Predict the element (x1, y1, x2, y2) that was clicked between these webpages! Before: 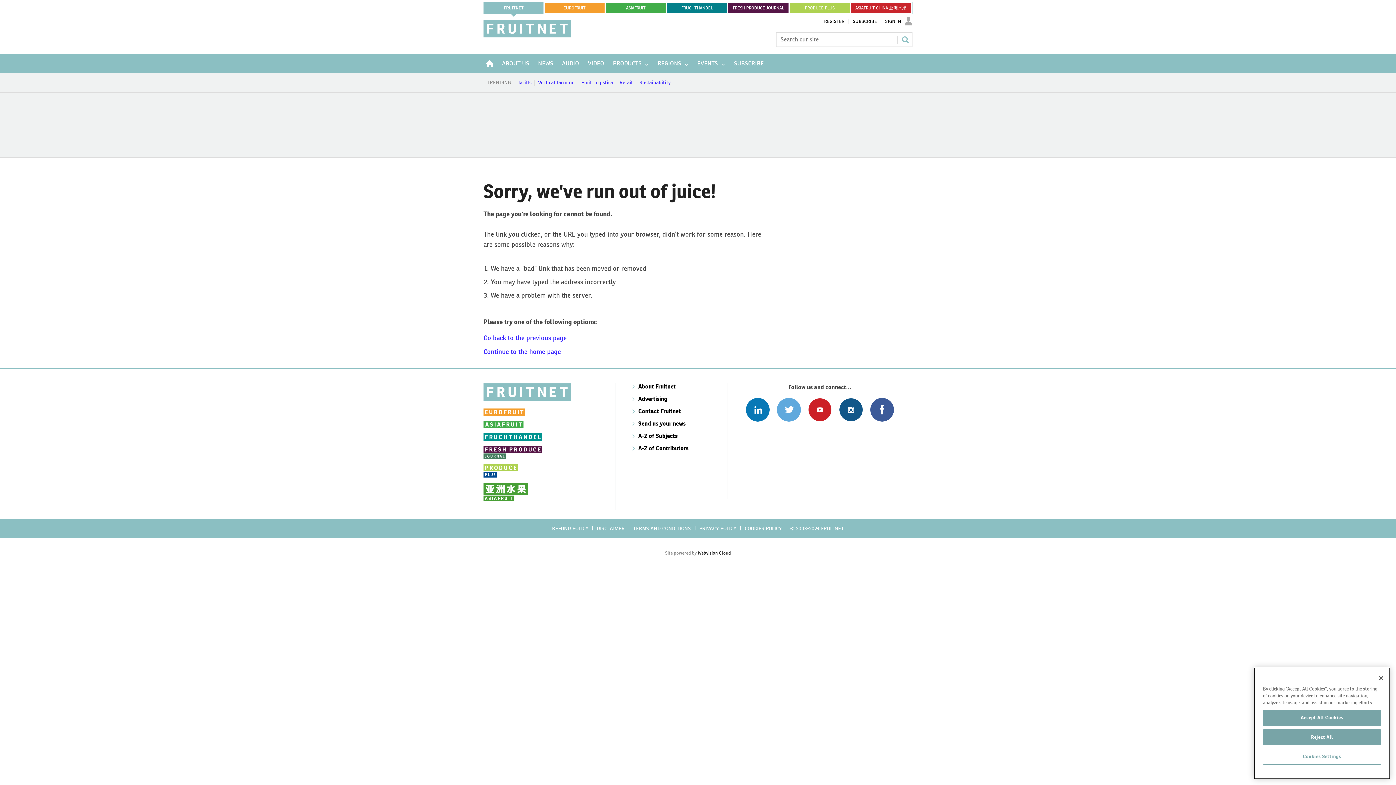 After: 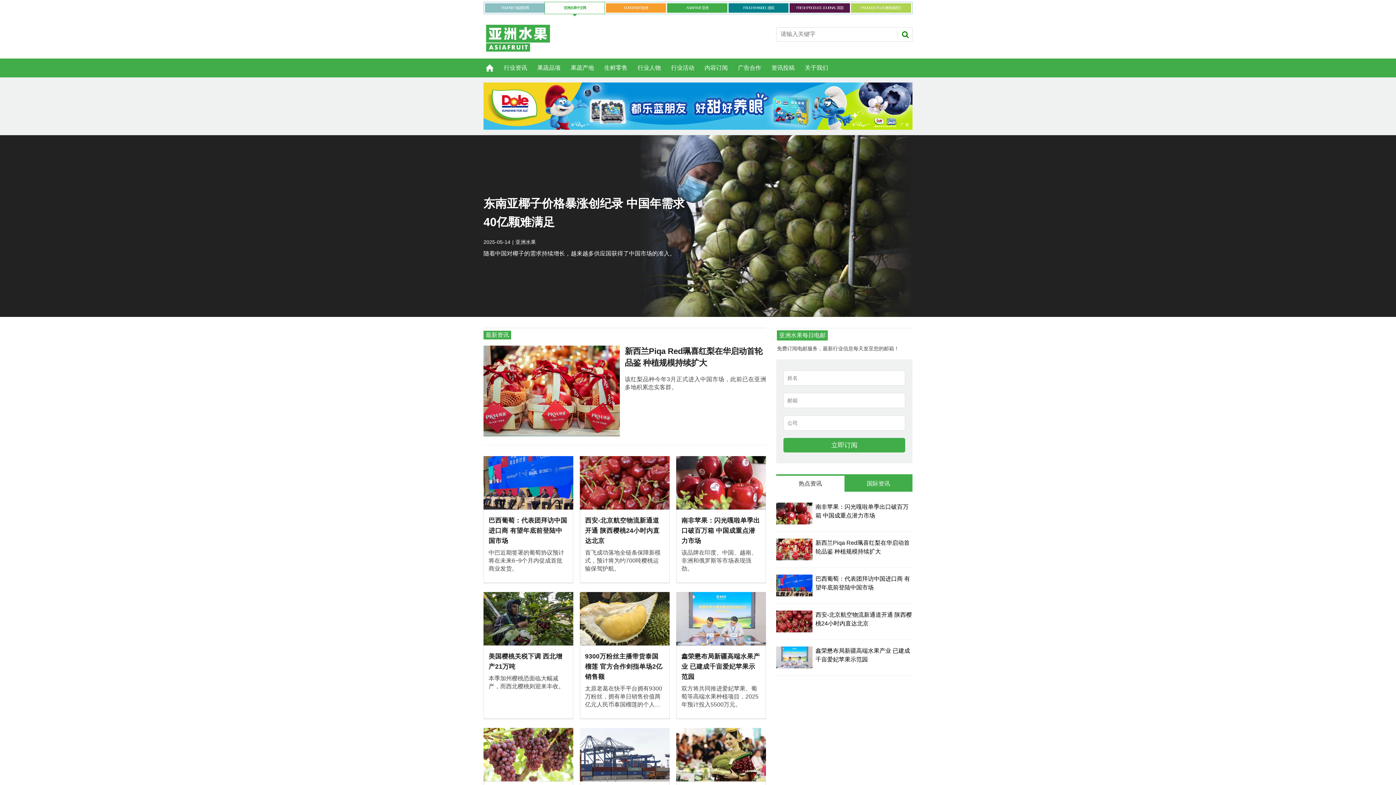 Action: bbox: (483, 495, 528, 503)